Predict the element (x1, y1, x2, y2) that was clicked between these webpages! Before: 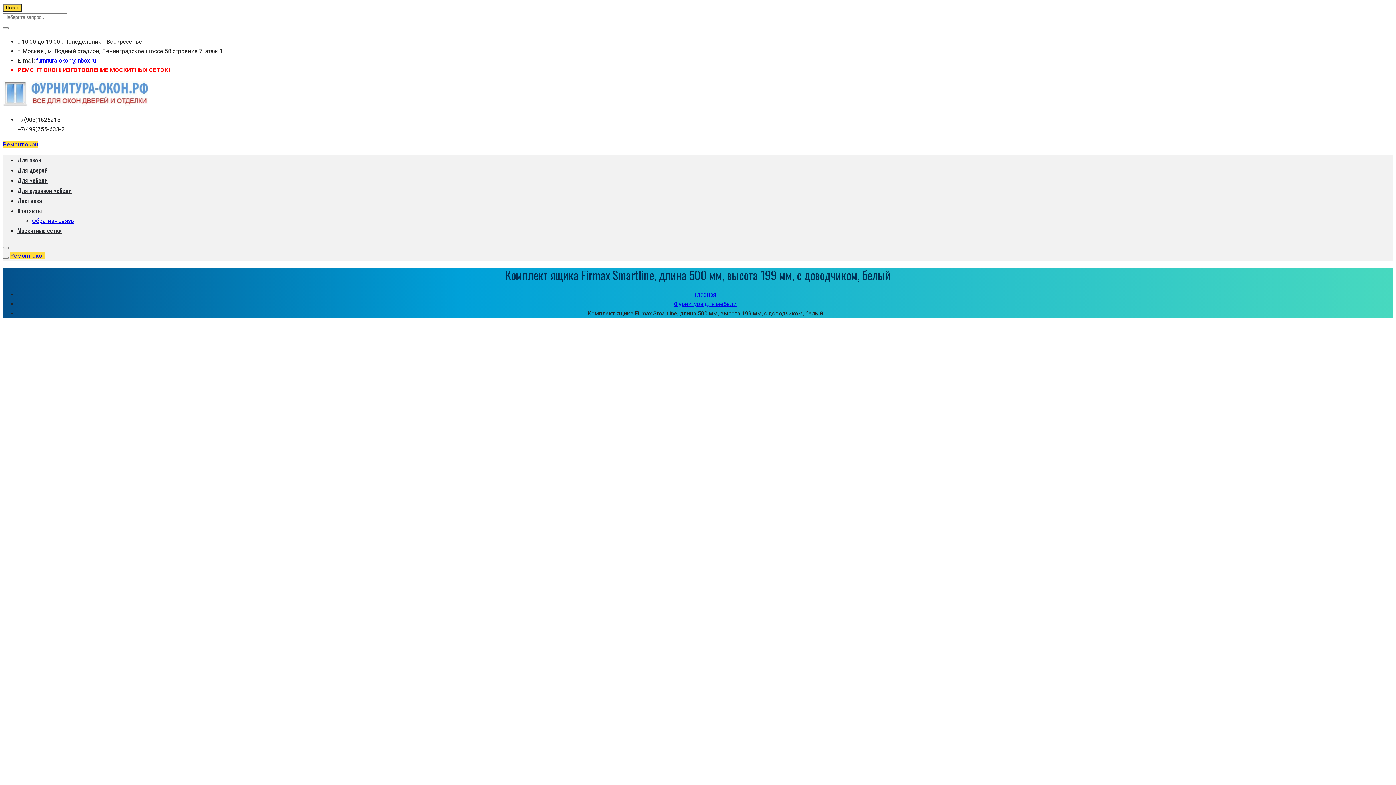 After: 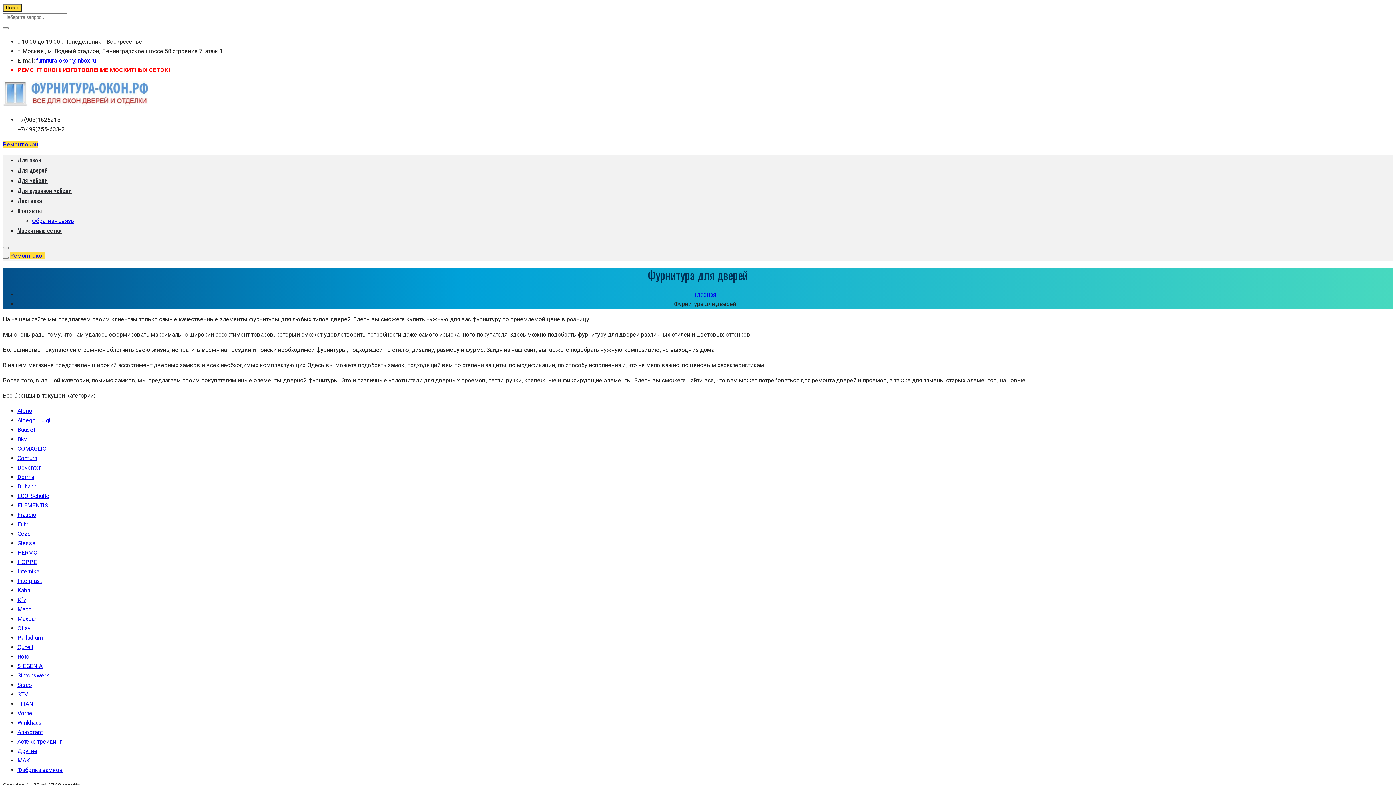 Action: bbox: (17, 165, 47, 174) label: Для дверей